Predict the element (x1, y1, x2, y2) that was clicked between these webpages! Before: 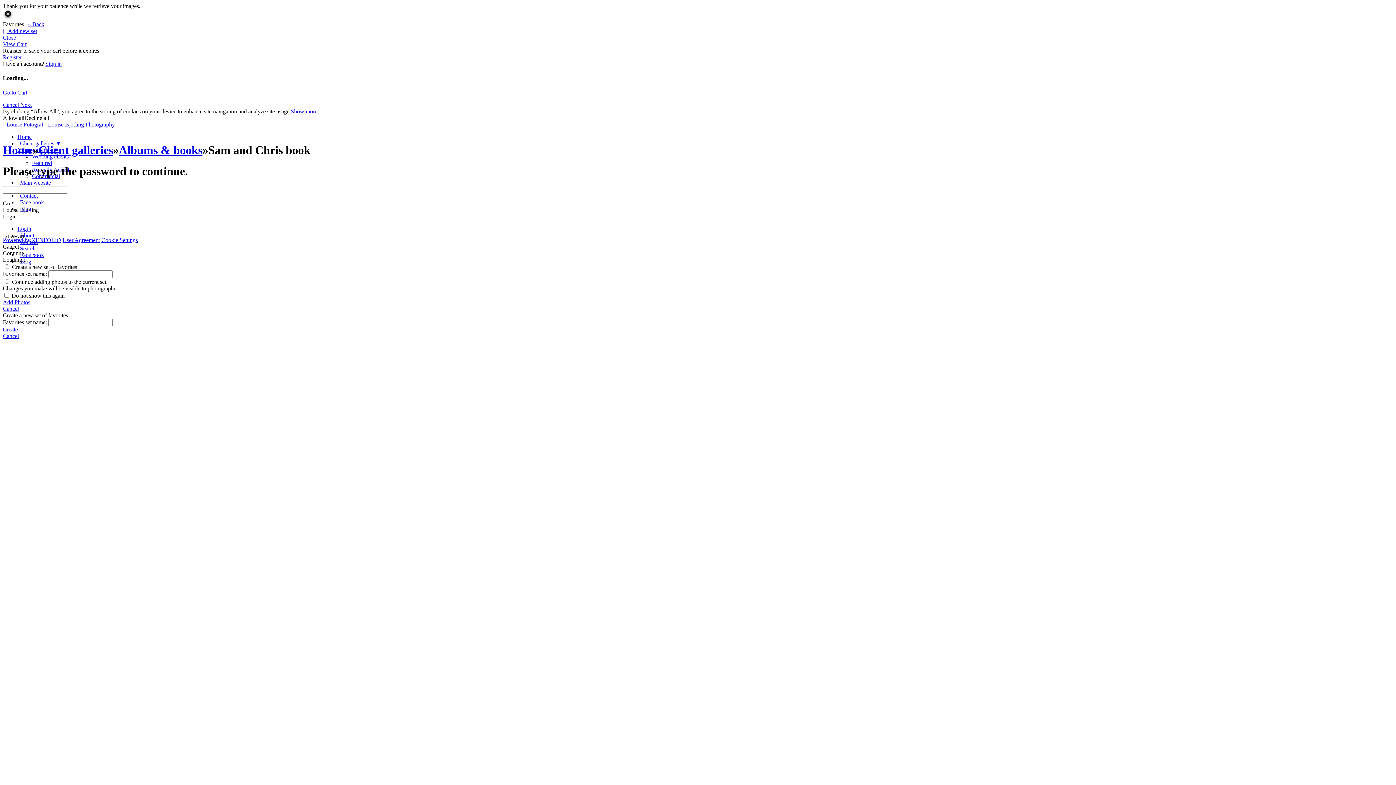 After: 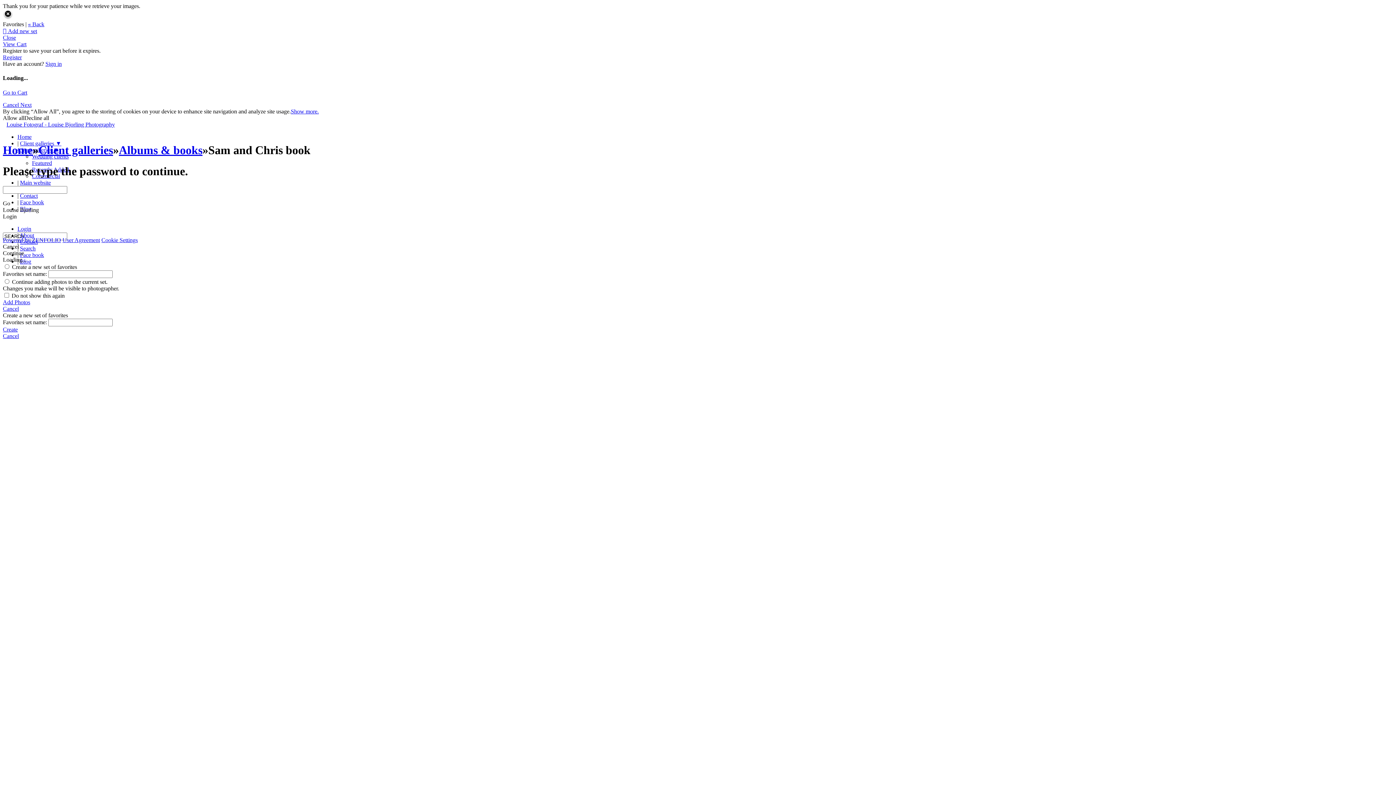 Action: label: Cookie Settings bbox: (101, 237, 137, 243)